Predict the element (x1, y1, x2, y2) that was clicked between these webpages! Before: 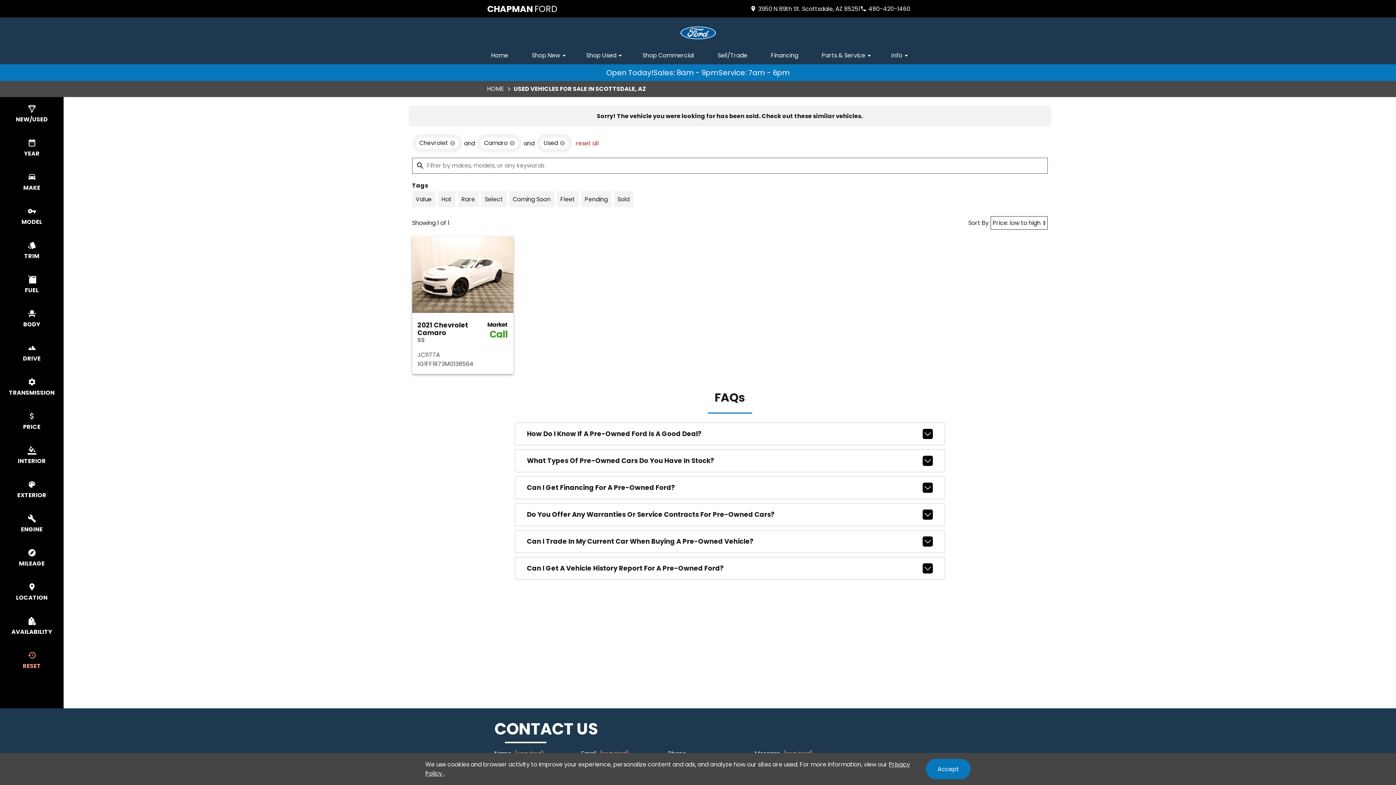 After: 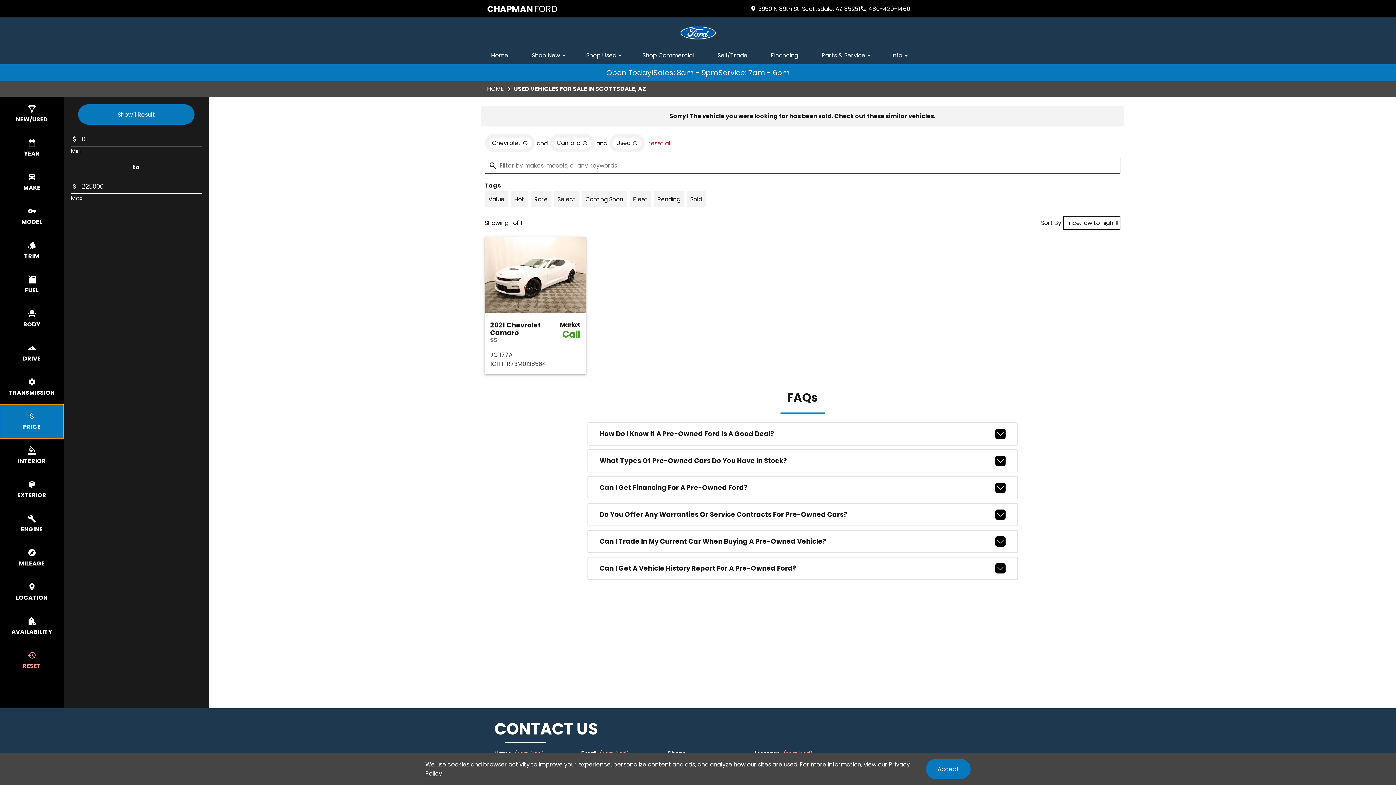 Action: bbox: (0, 404, 63, 438) label: select price